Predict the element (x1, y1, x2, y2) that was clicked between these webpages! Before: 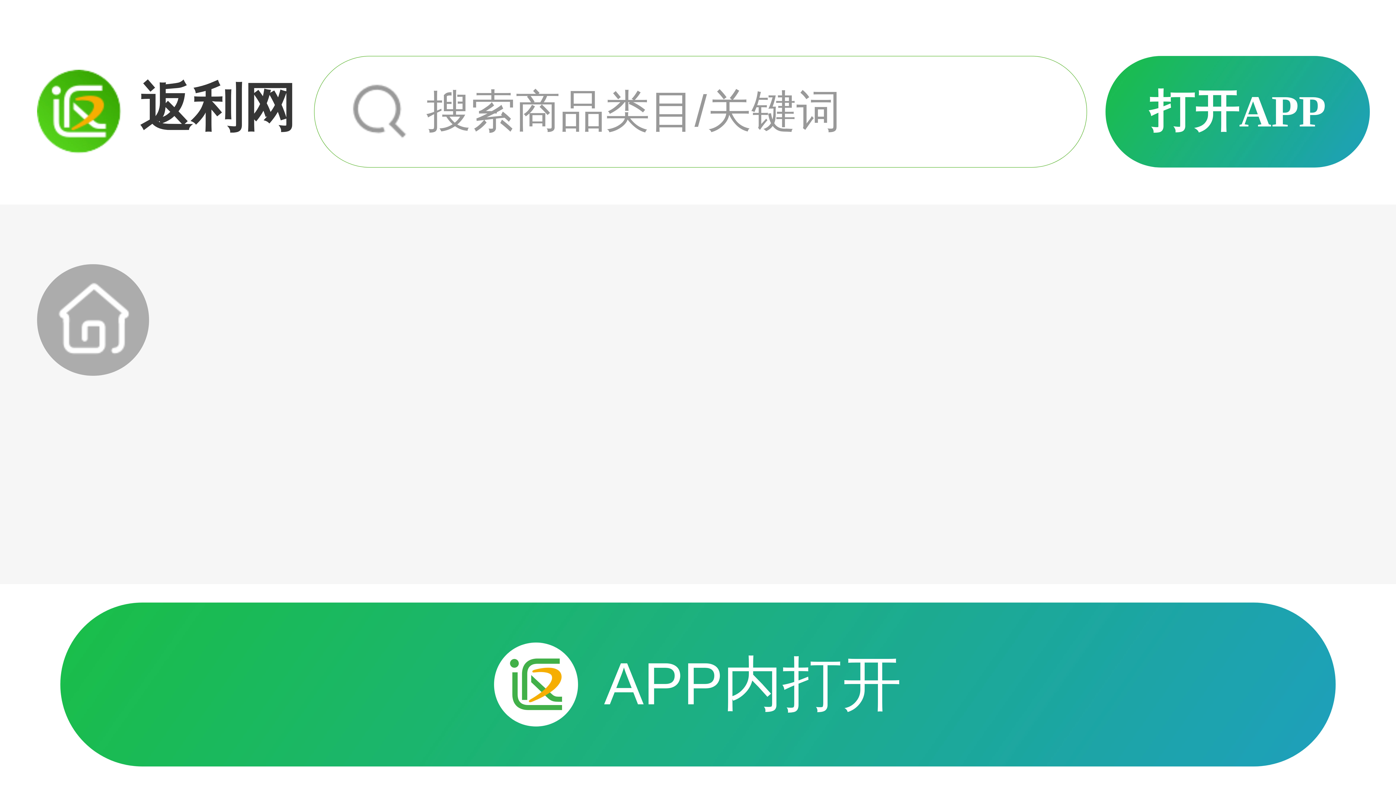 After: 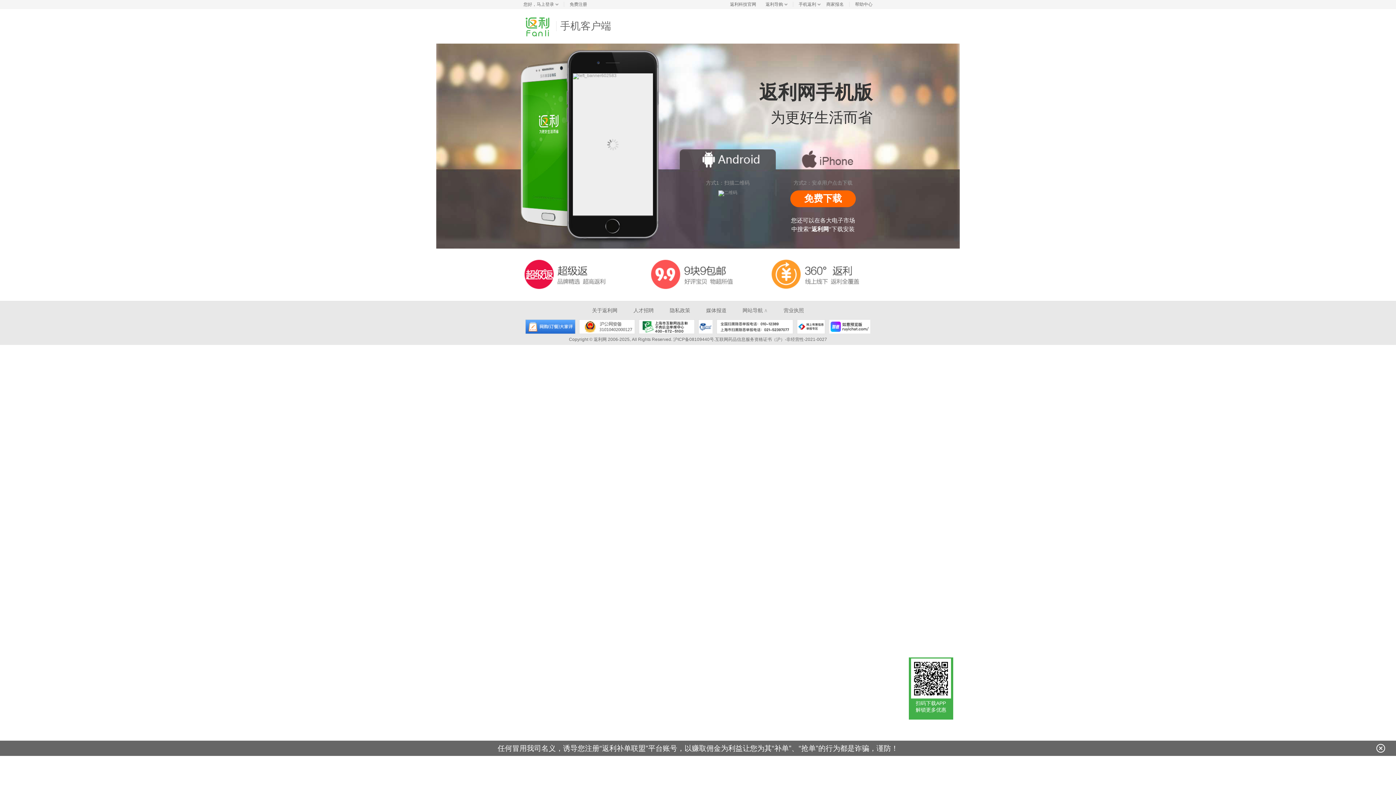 Action: bbox: (60, 603, 1335, 766) label: APP内打开